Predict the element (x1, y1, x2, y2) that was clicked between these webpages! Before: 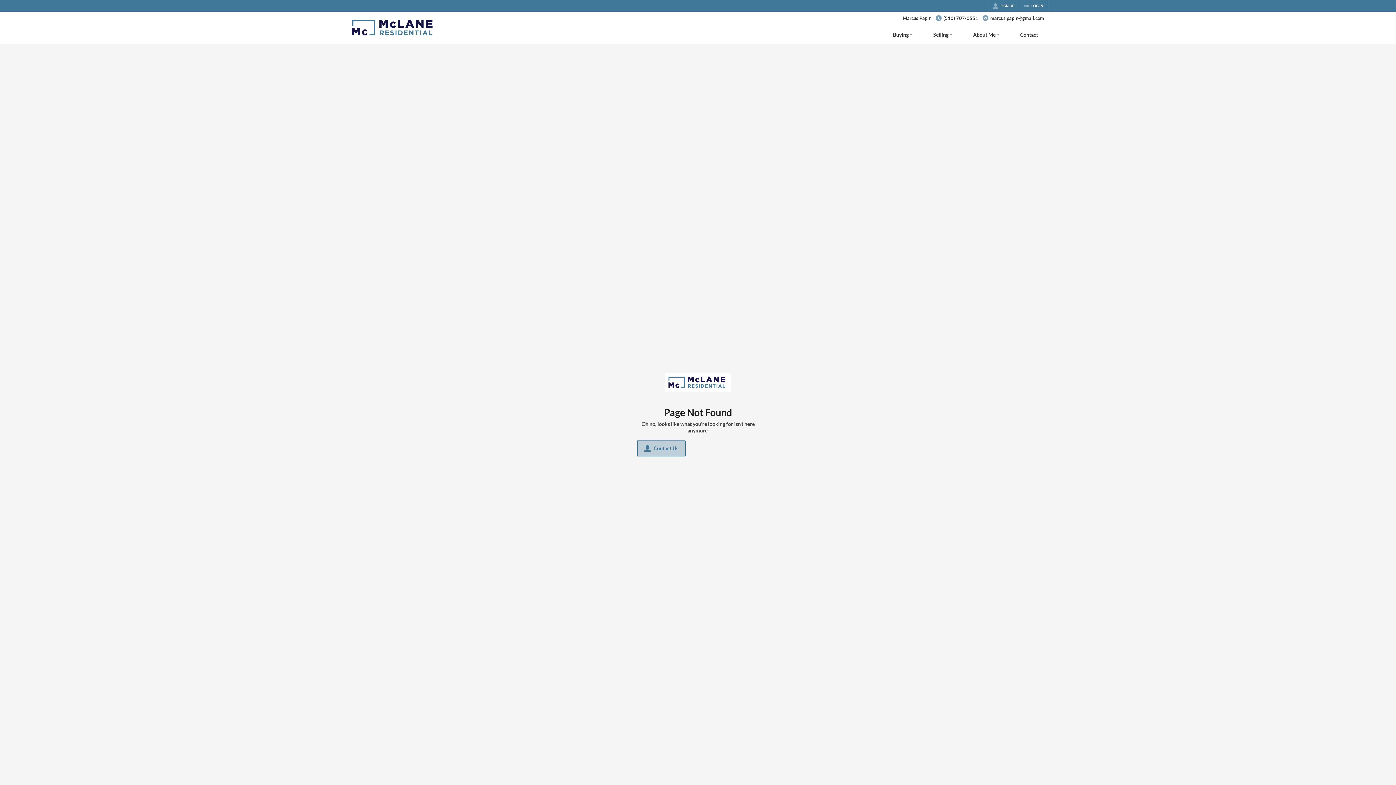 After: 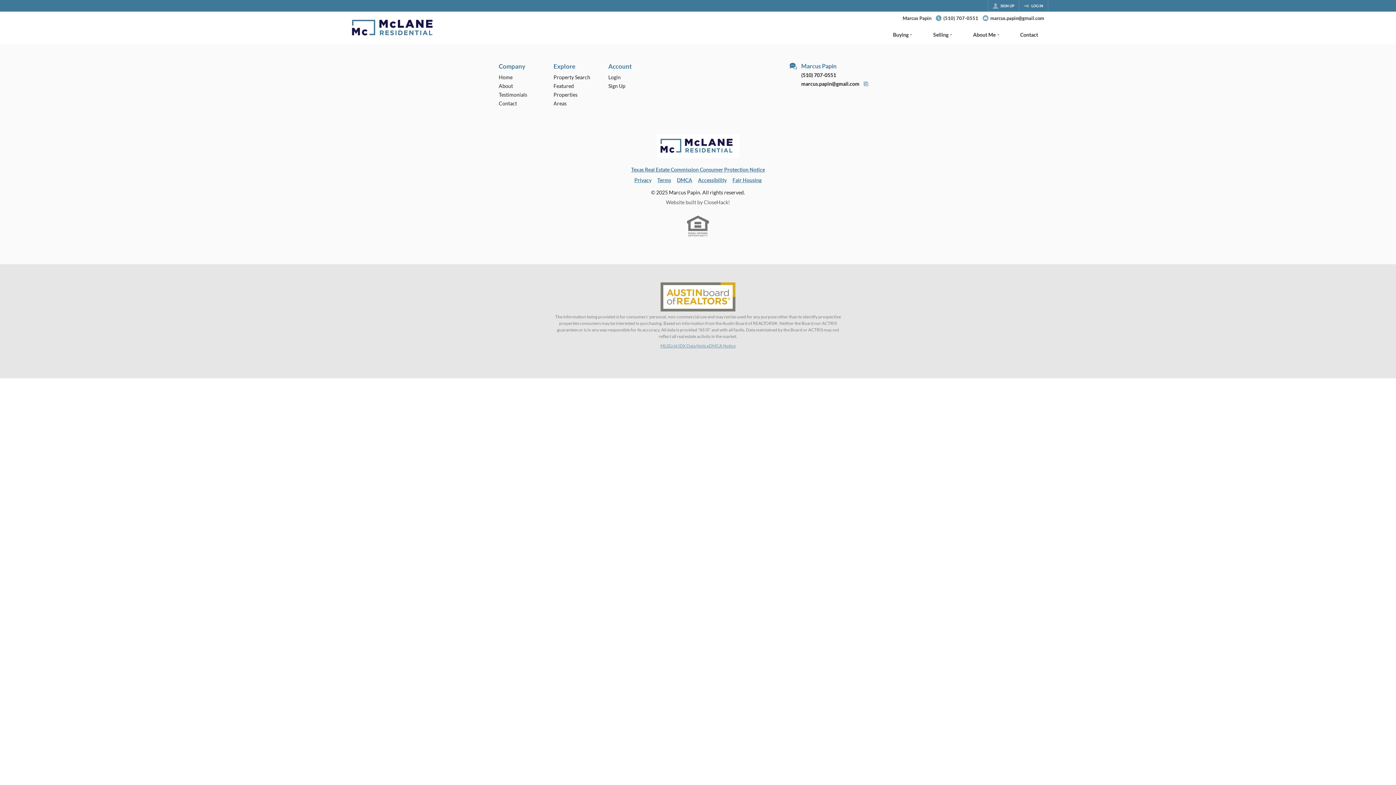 Action: bbox: (347, 11, 440, 44)